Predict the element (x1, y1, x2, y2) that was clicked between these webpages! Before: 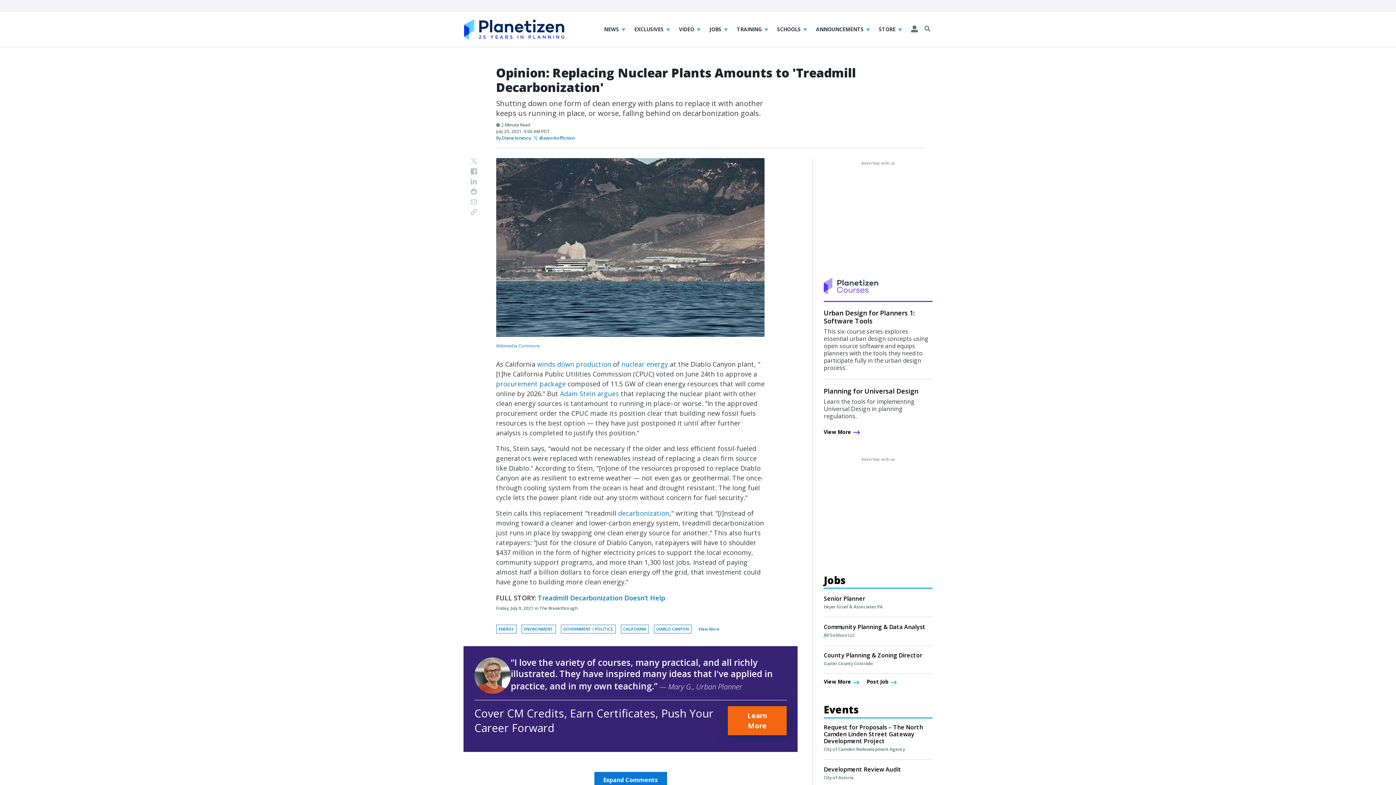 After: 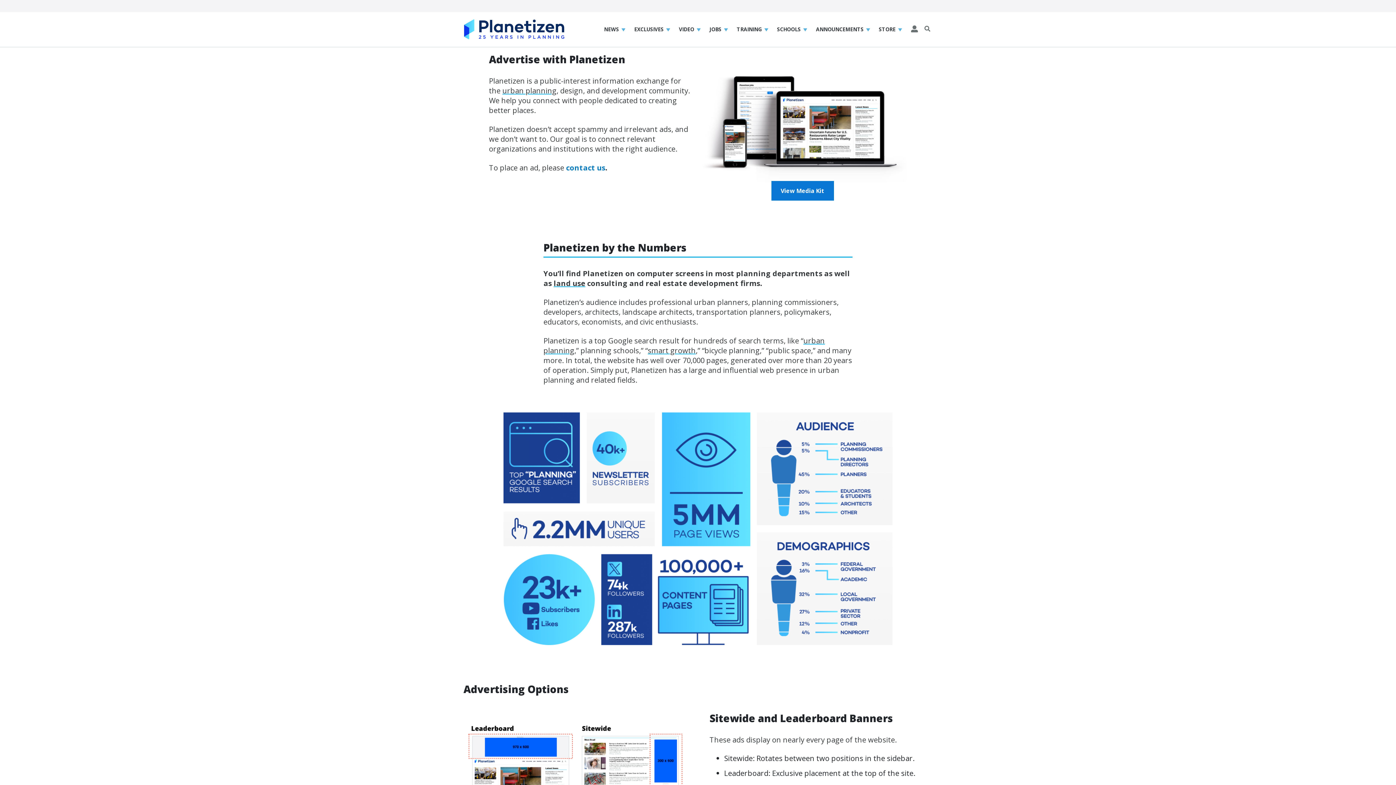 Action: bbox: (861, 160, 895, 165) label: Advertise with us